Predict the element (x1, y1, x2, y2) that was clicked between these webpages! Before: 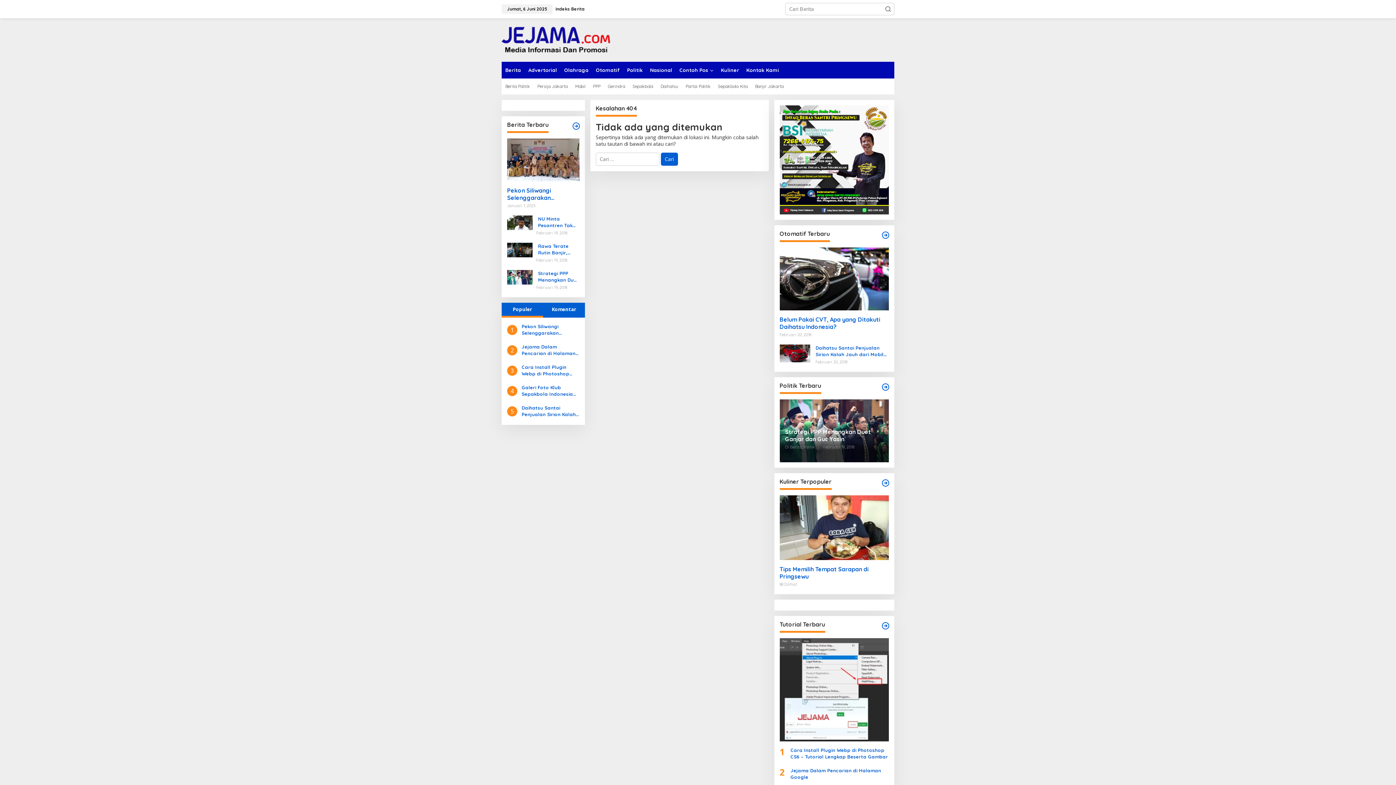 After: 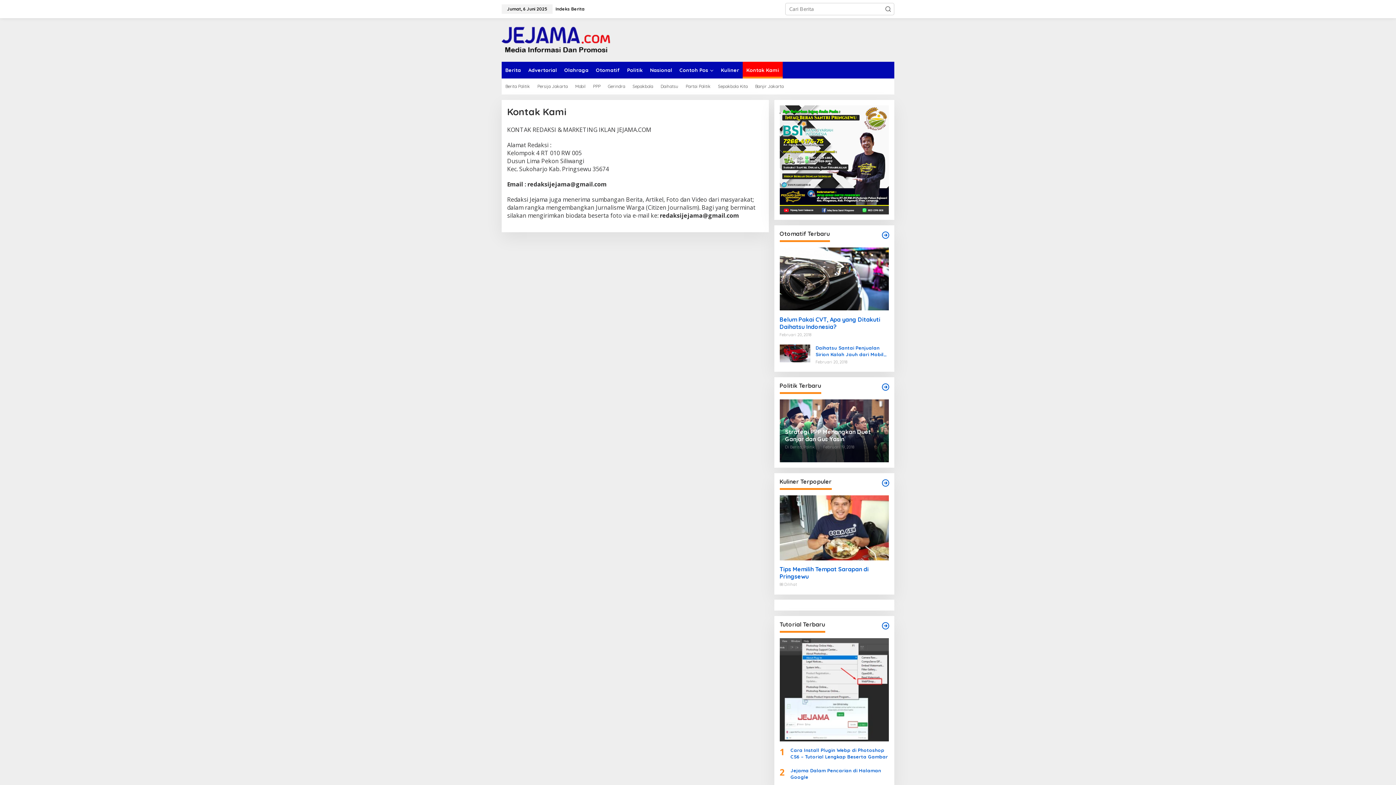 Action: label: Kontak Kami bbox: (742, 61, 782, 78)